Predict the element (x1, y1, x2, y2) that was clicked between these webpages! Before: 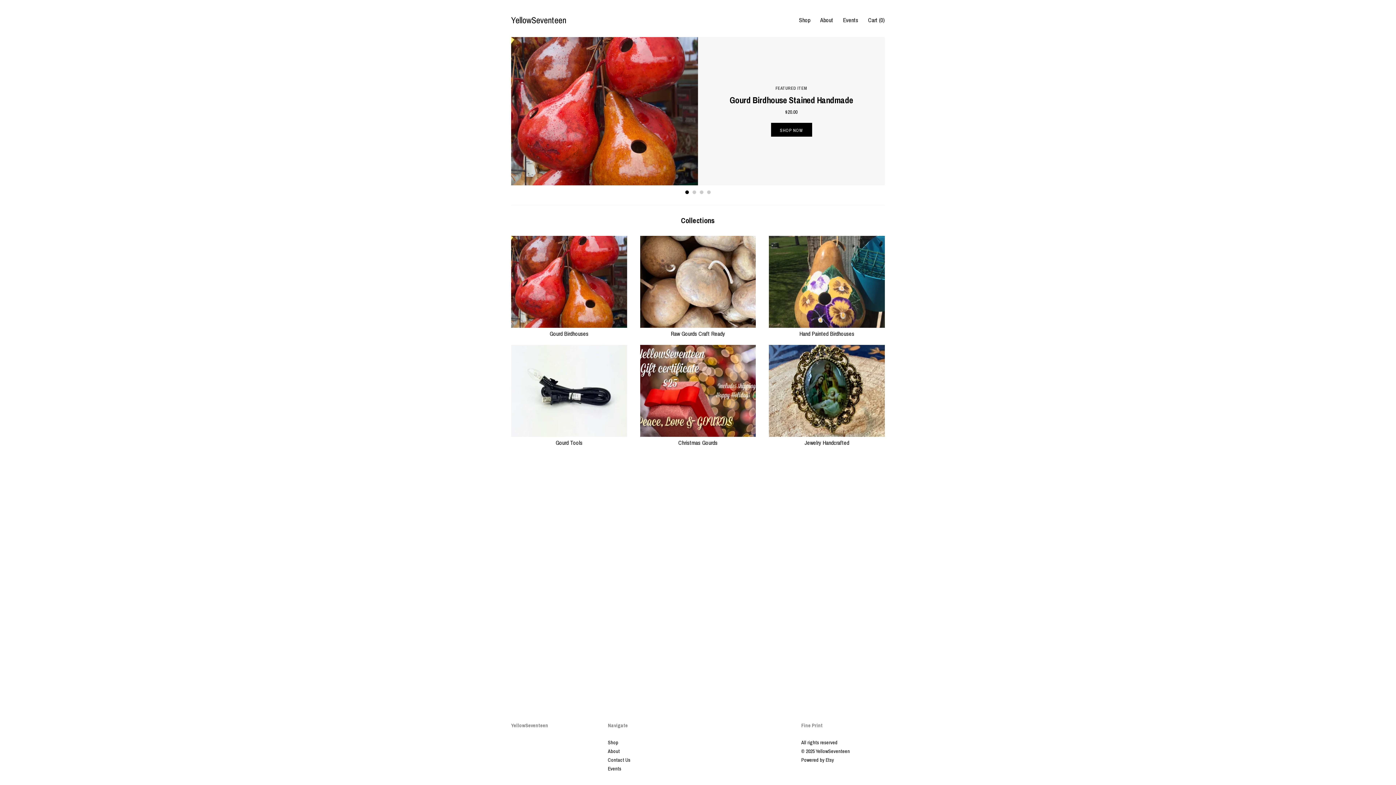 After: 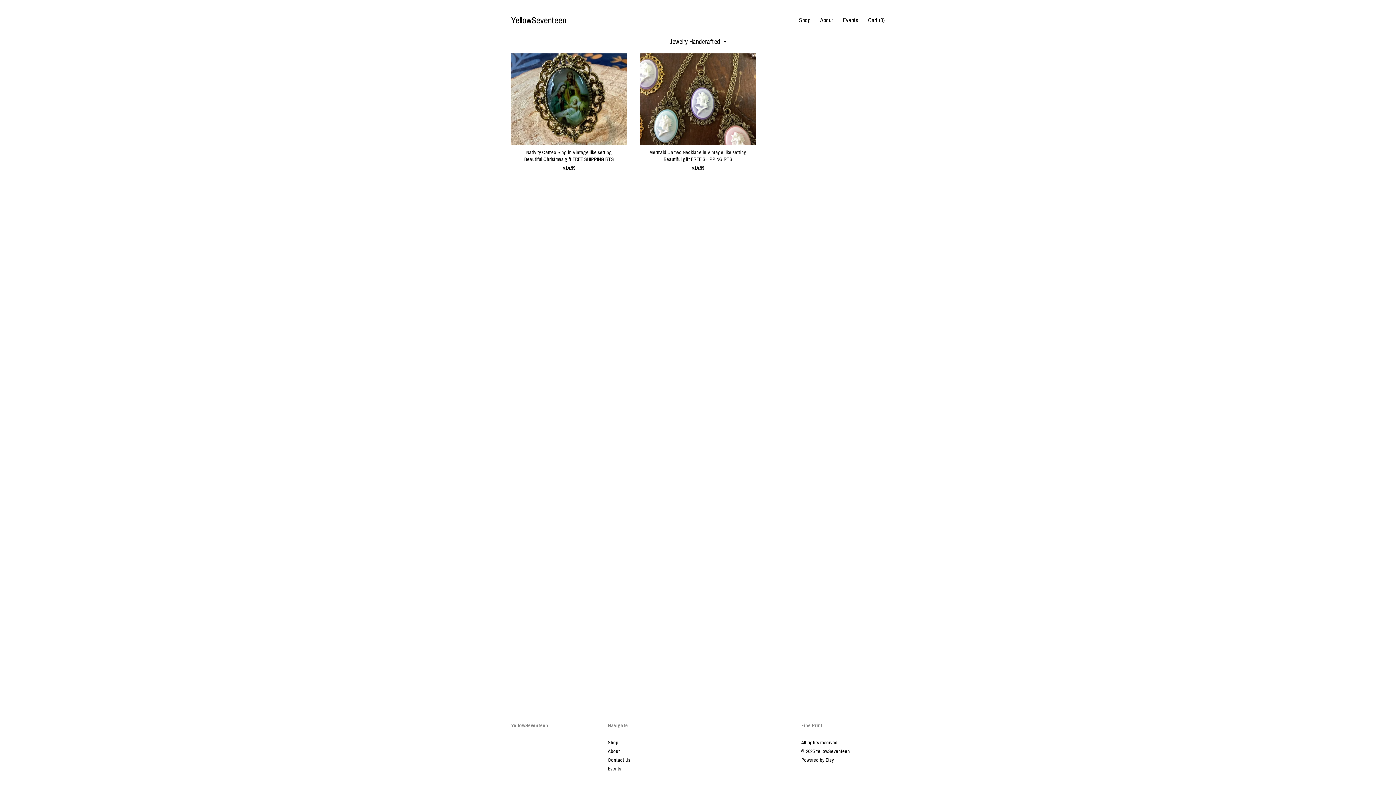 Action: label:  Jewelry Handcrafted bbox: (769, 430, 885, 446)